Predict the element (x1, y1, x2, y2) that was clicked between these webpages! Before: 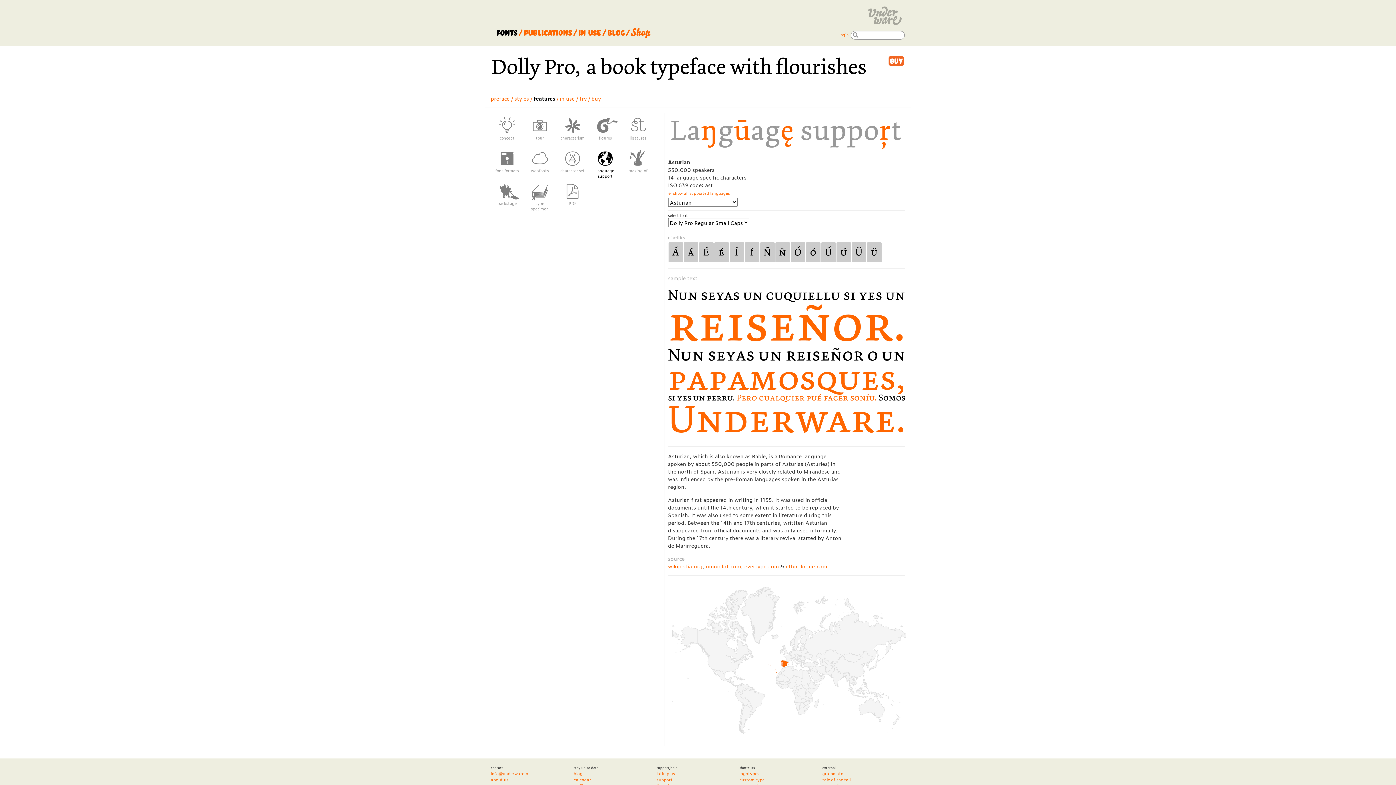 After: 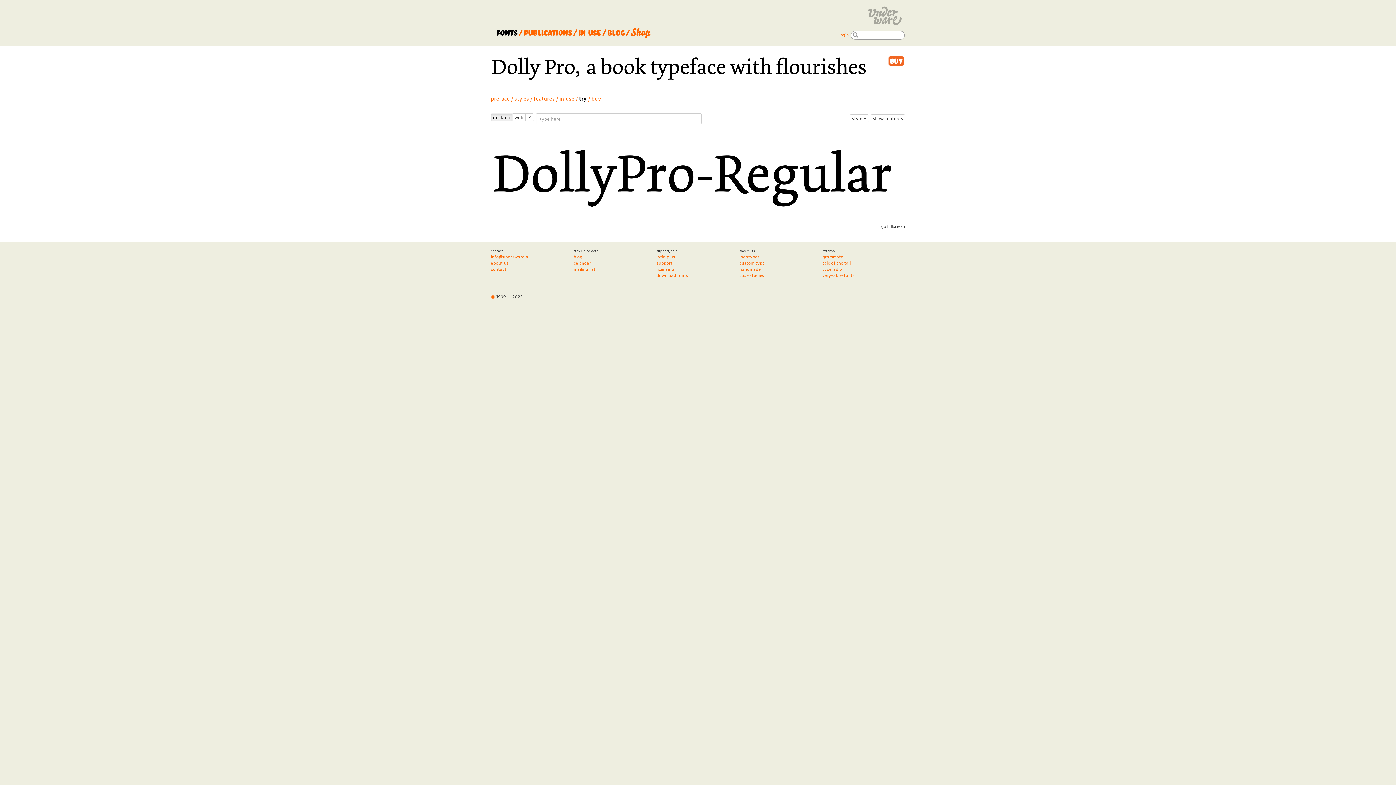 Action: bbox: (579, 94, 586, 102) label: try